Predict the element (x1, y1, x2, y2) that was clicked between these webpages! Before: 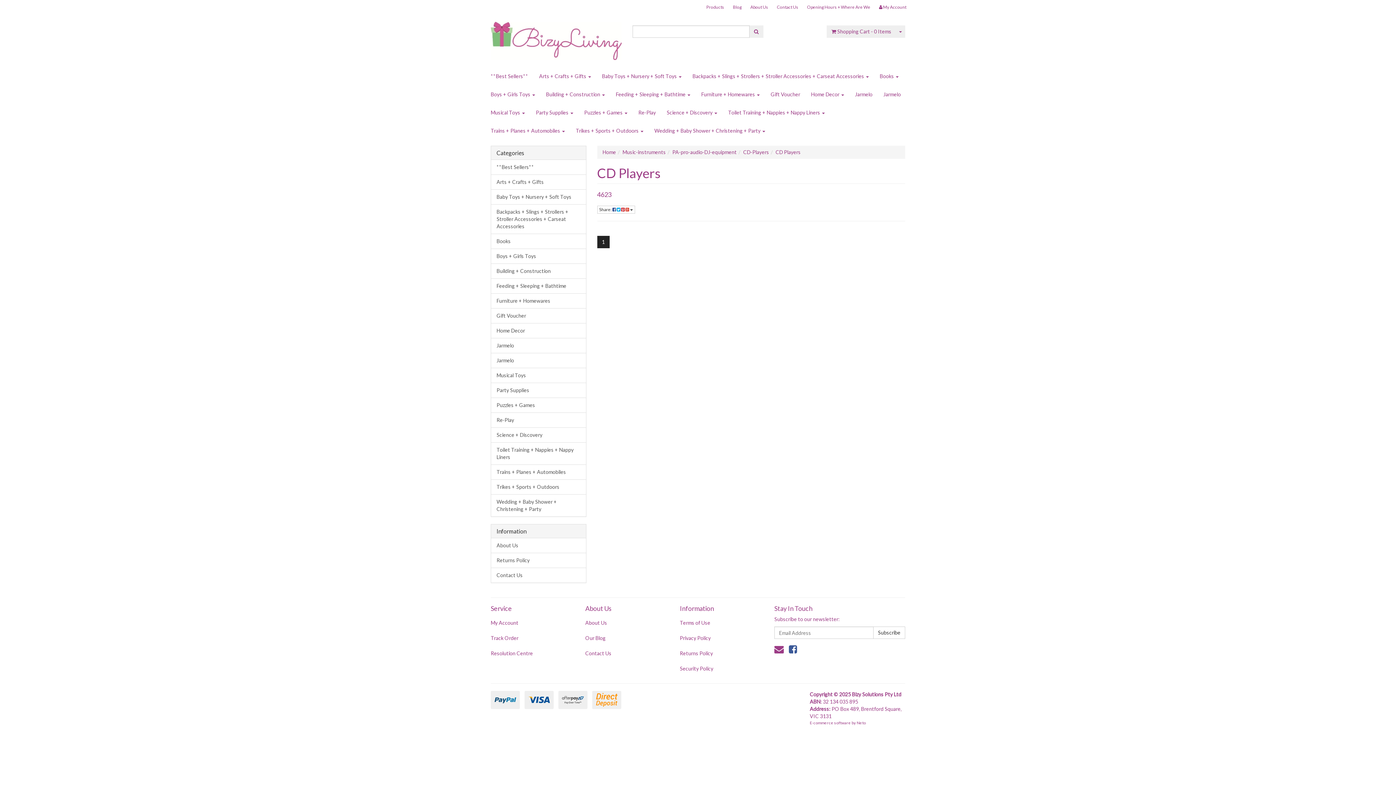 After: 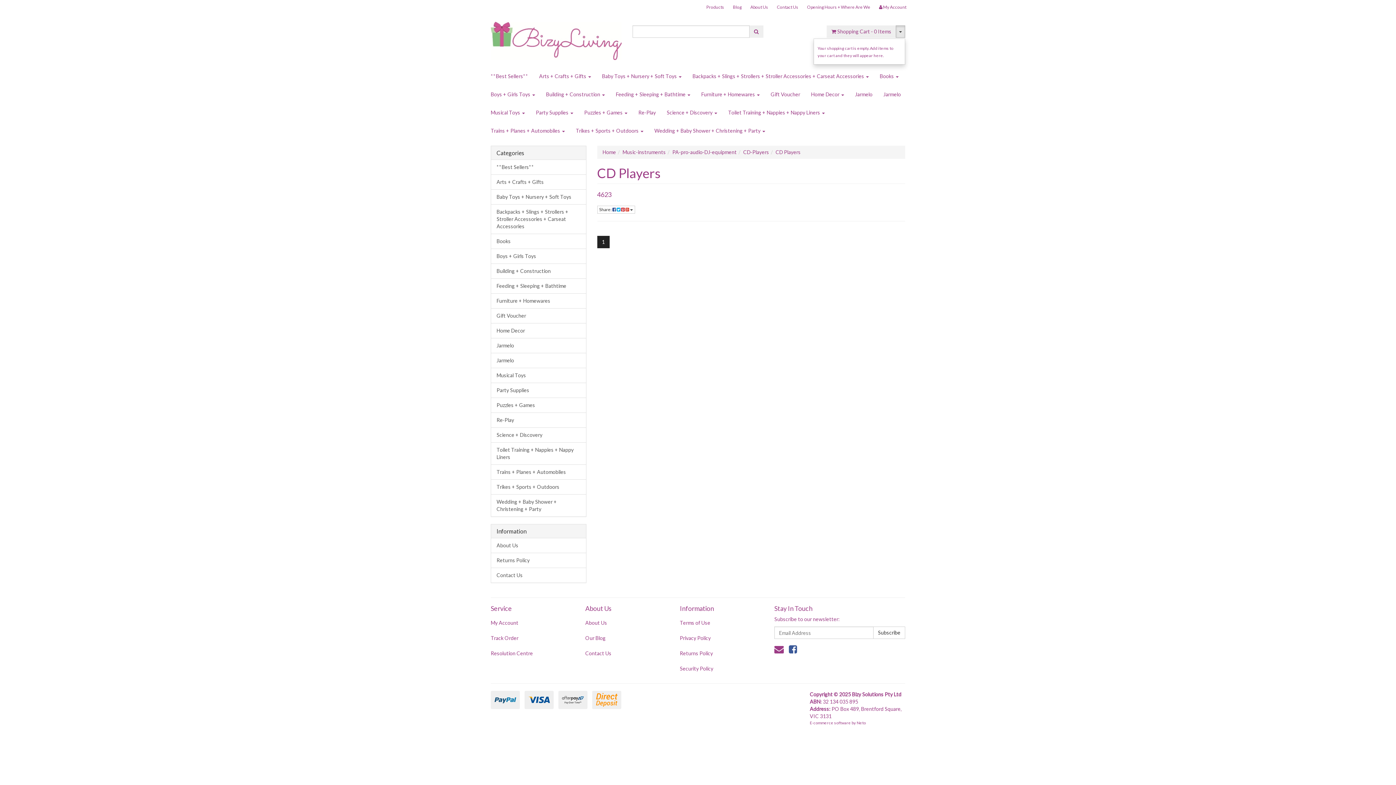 Action: bbox: (896, 25, 905, 37)